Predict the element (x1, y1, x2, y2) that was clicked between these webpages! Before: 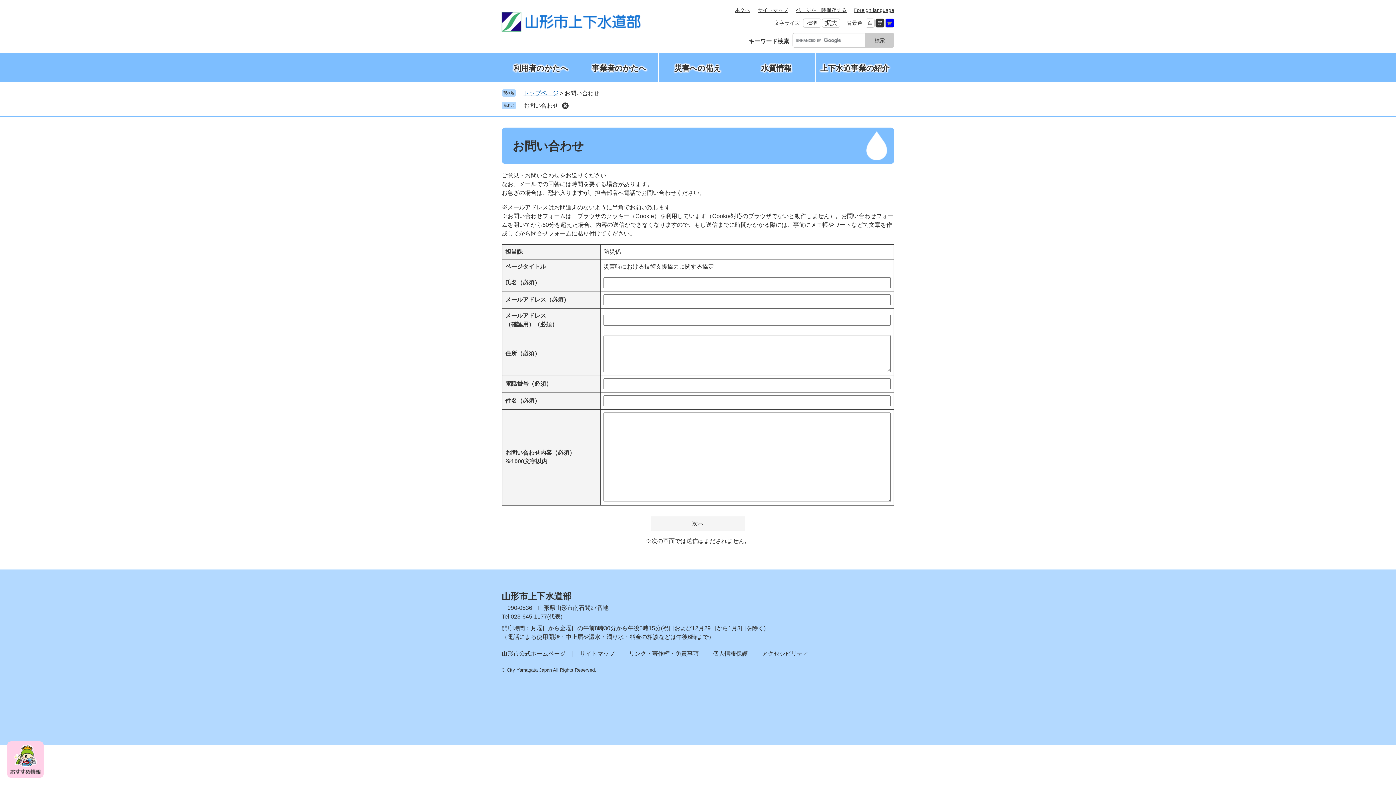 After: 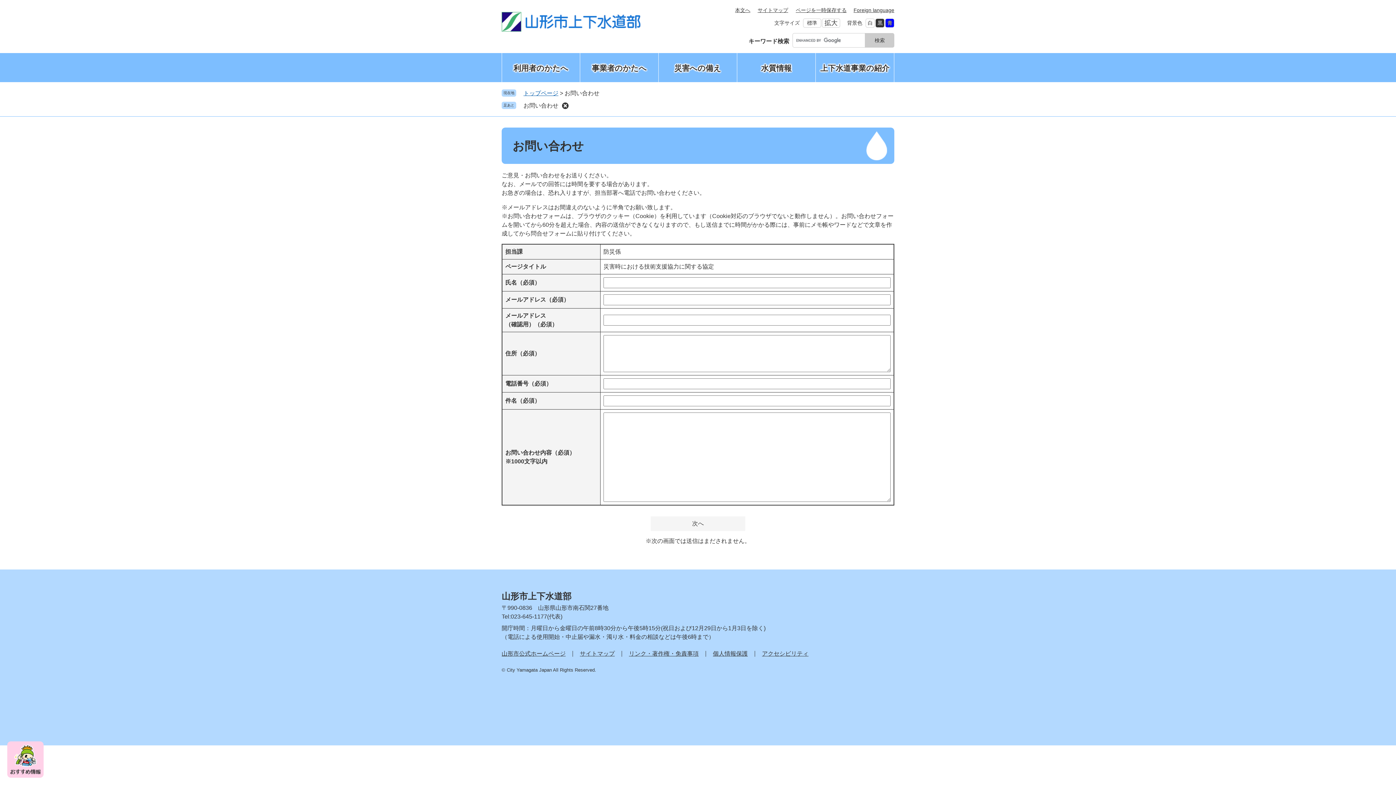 Action: label: 白 bbox: (865, 18, 874, 27)